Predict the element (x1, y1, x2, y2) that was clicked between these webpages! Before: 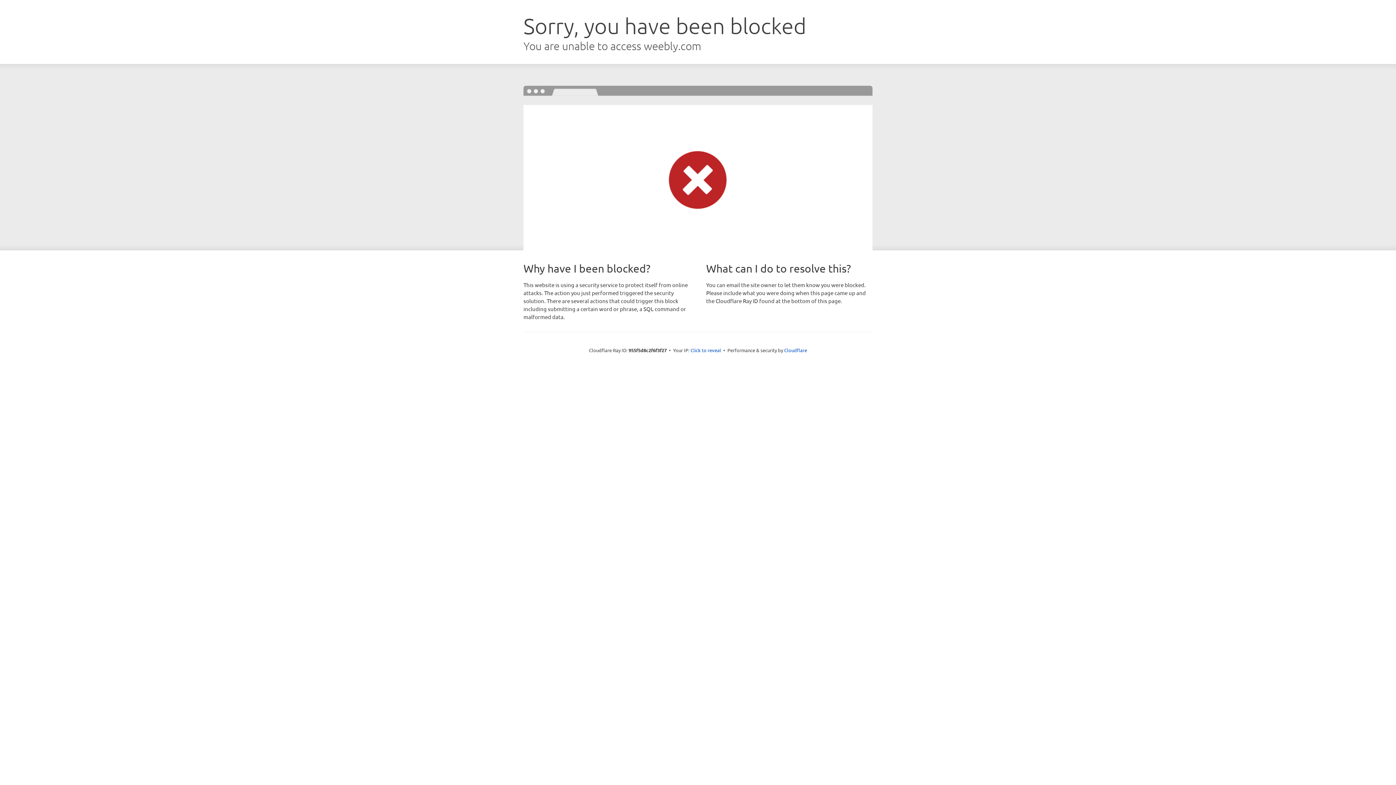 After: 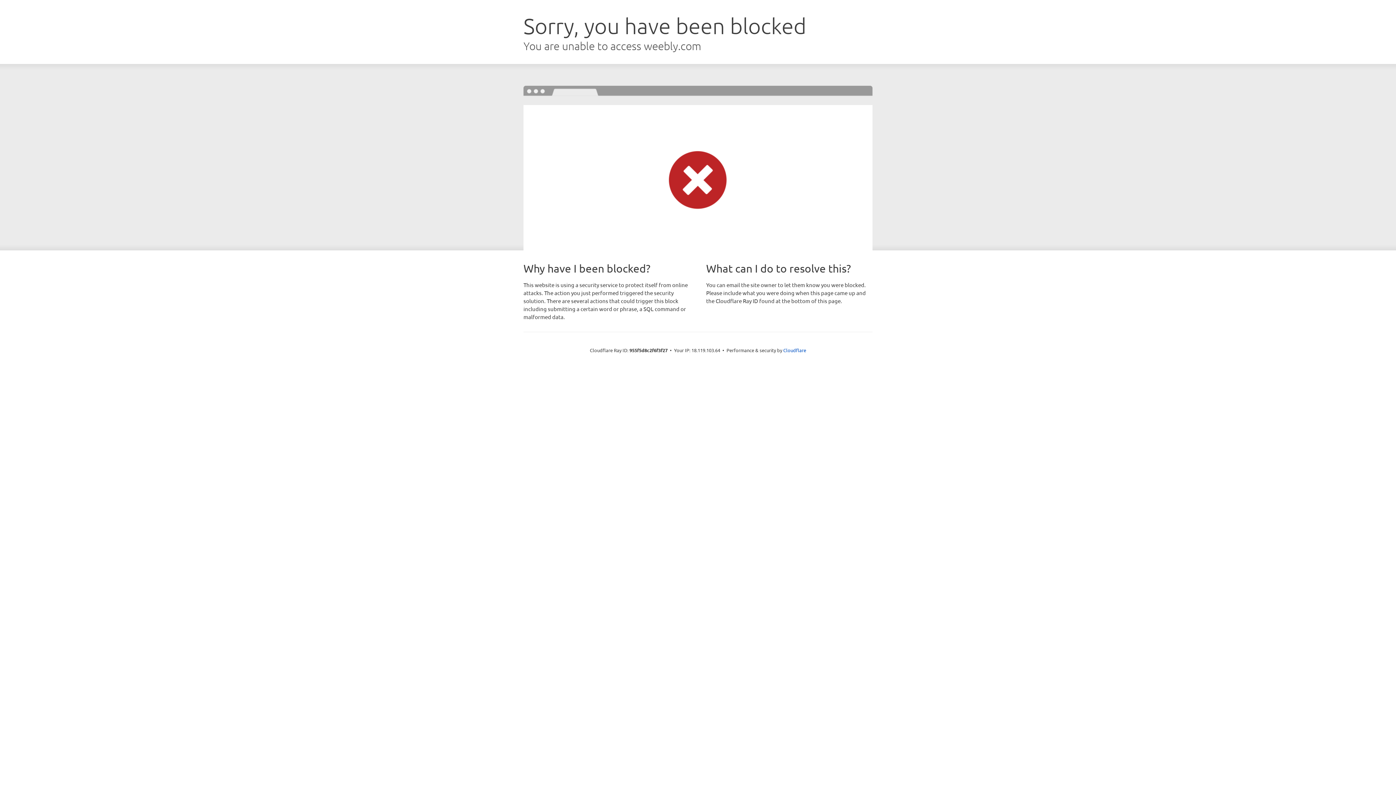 Action: label: Click to reveal bbox: (690, 346, 721, 353)